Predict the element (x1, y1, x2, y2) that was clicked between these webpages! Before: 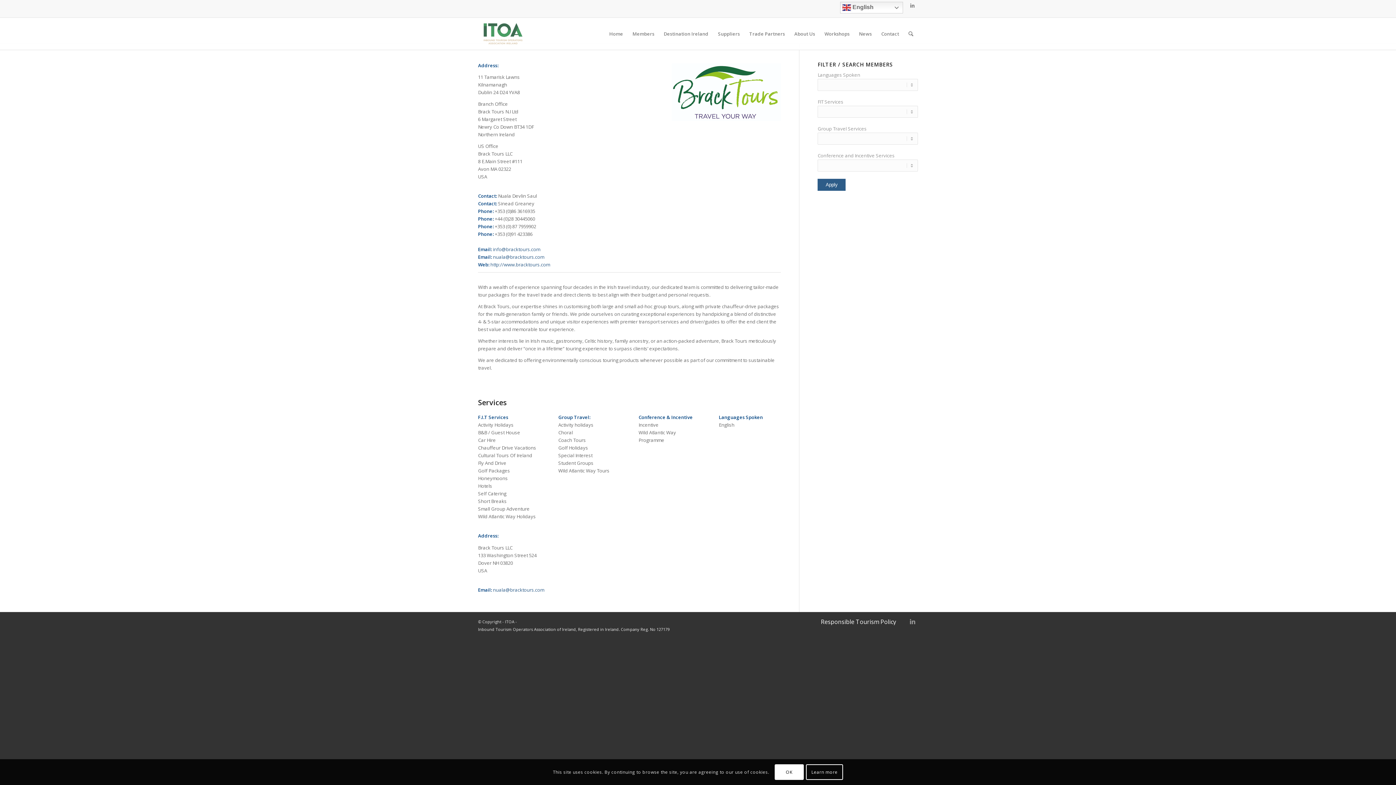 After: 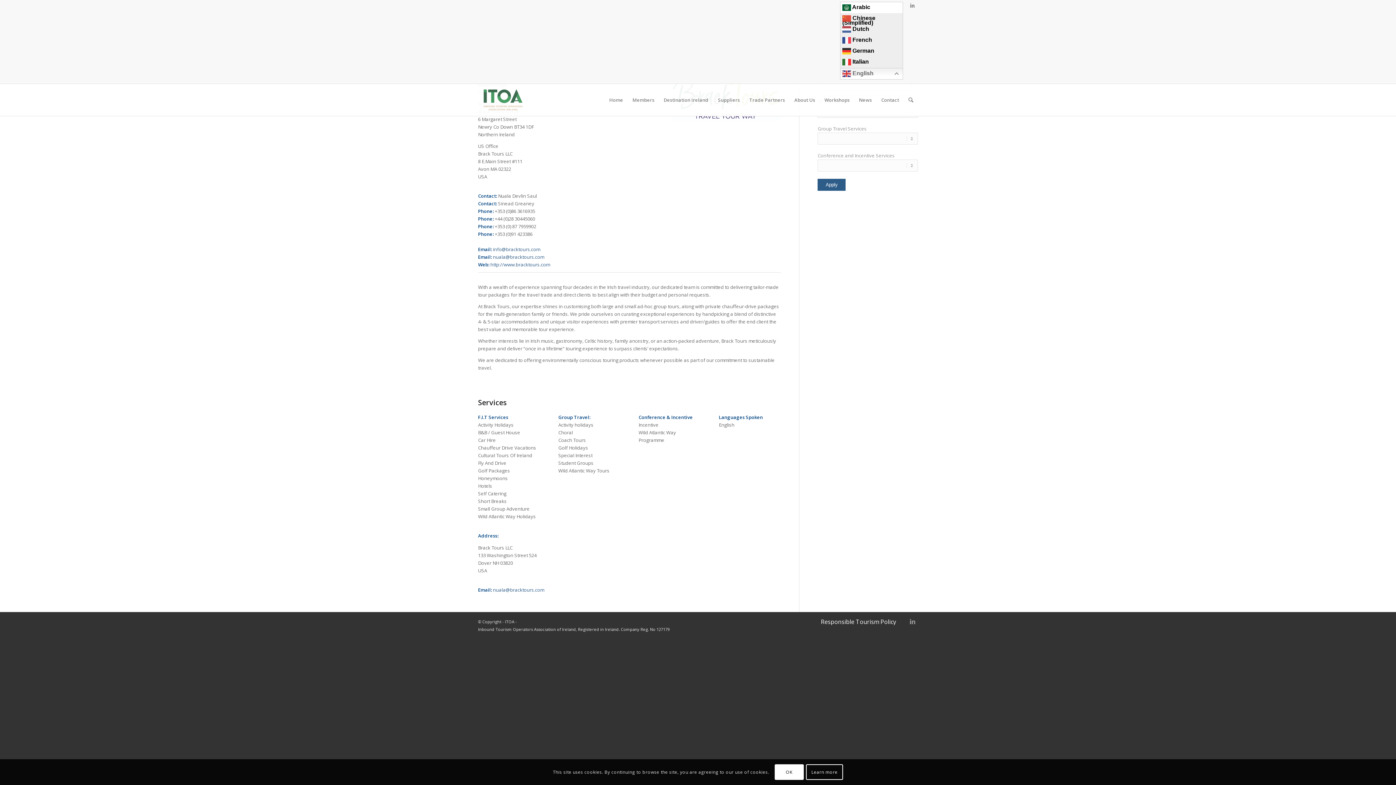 Action: label:  English bbox: (840, 1, 903, 13)